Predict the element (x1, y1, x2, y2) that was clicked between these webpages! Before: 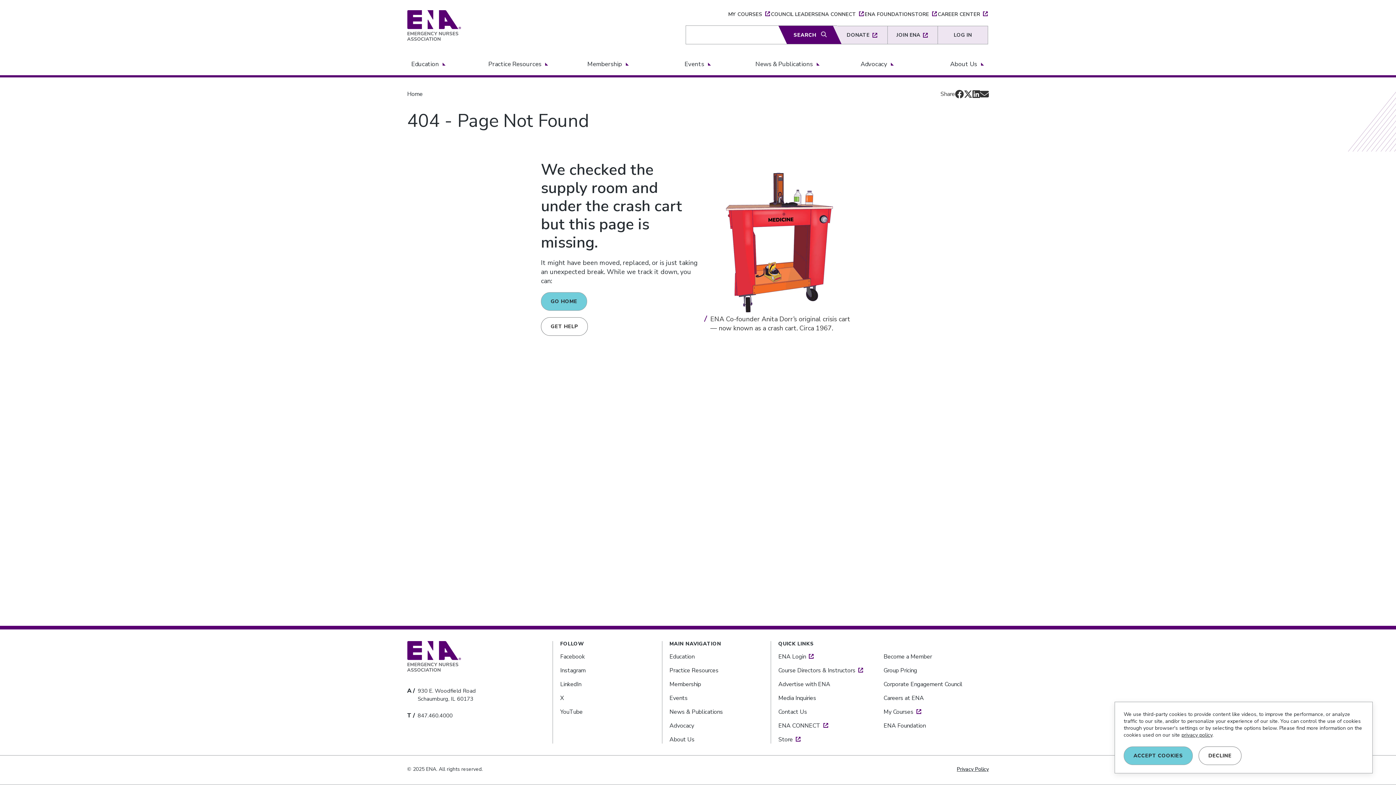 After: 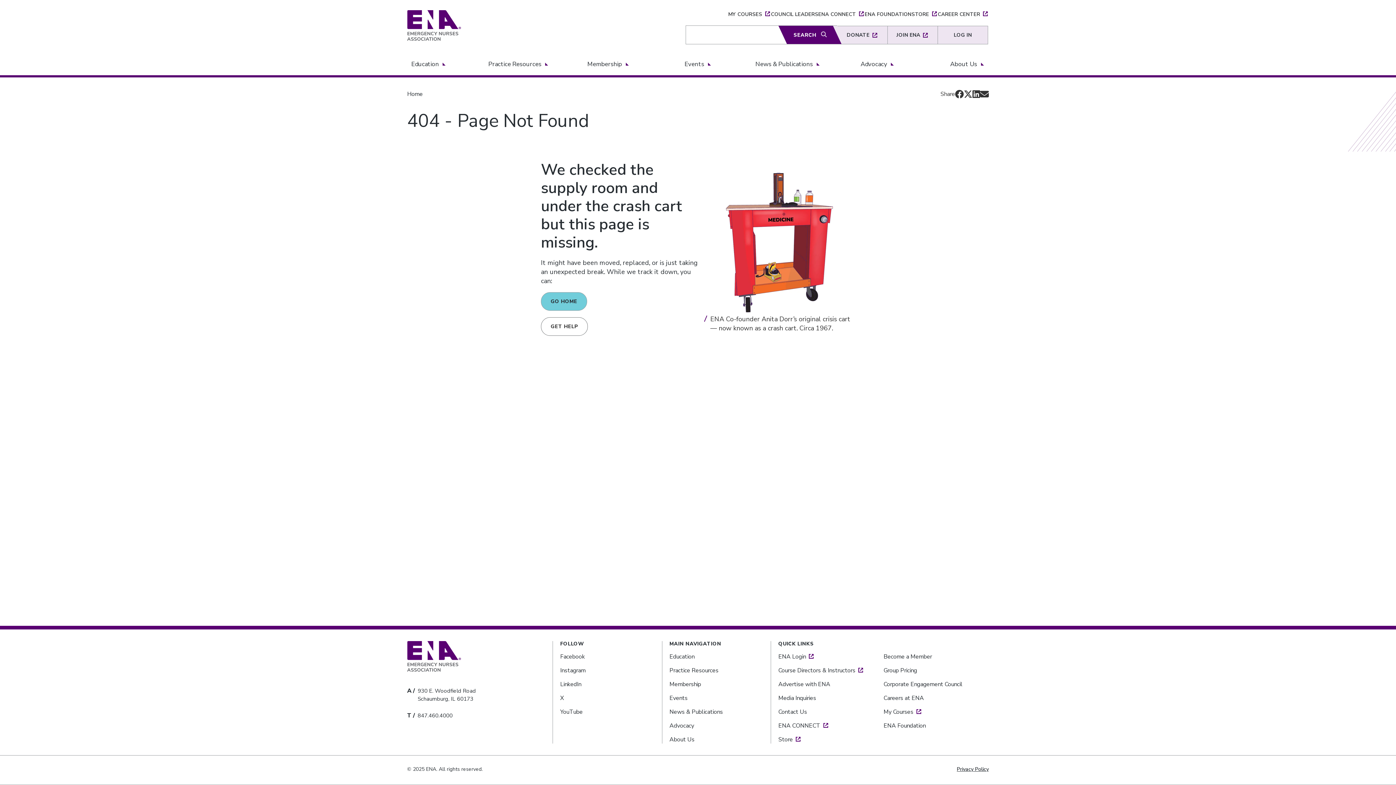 Action: bbox: (1124, 746, 1193, 765) label: ACCEPT COOKIES